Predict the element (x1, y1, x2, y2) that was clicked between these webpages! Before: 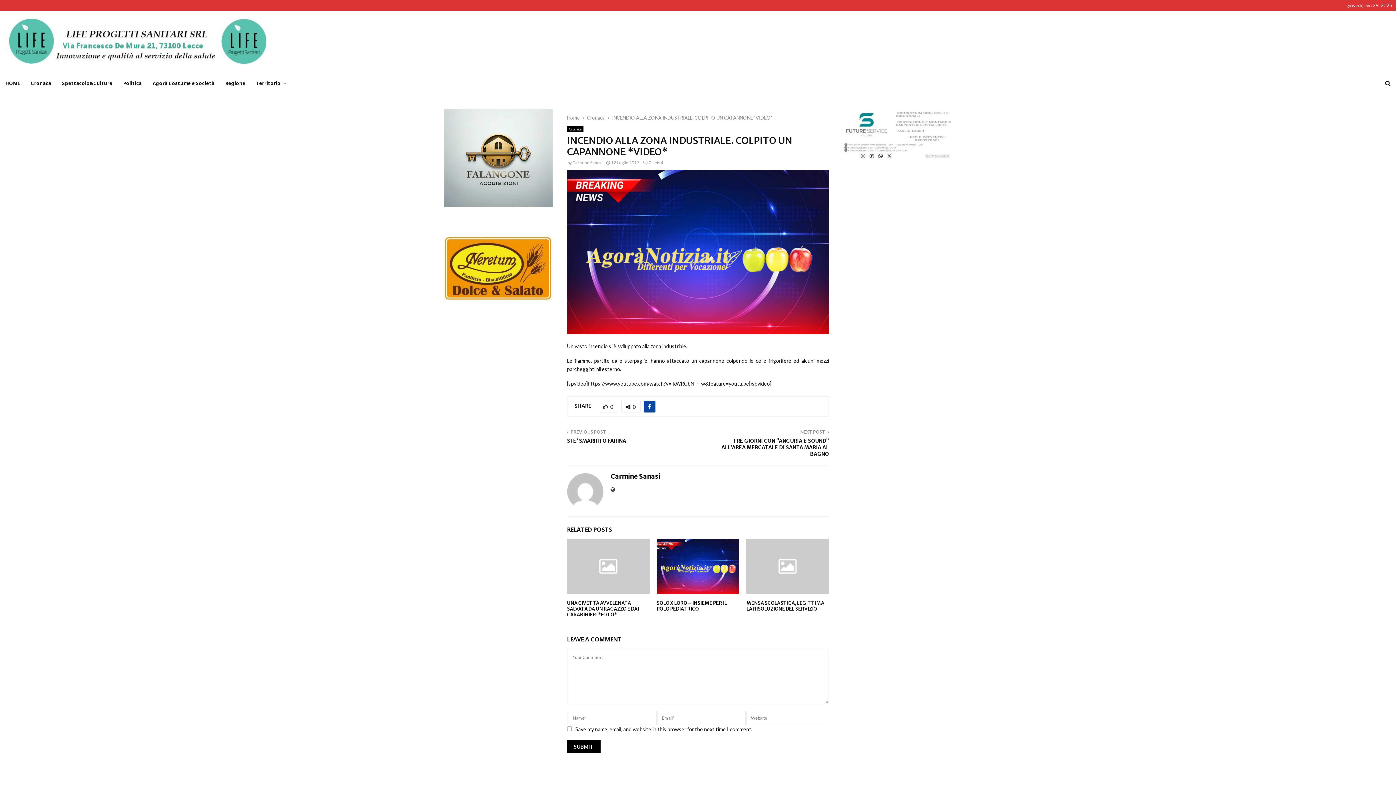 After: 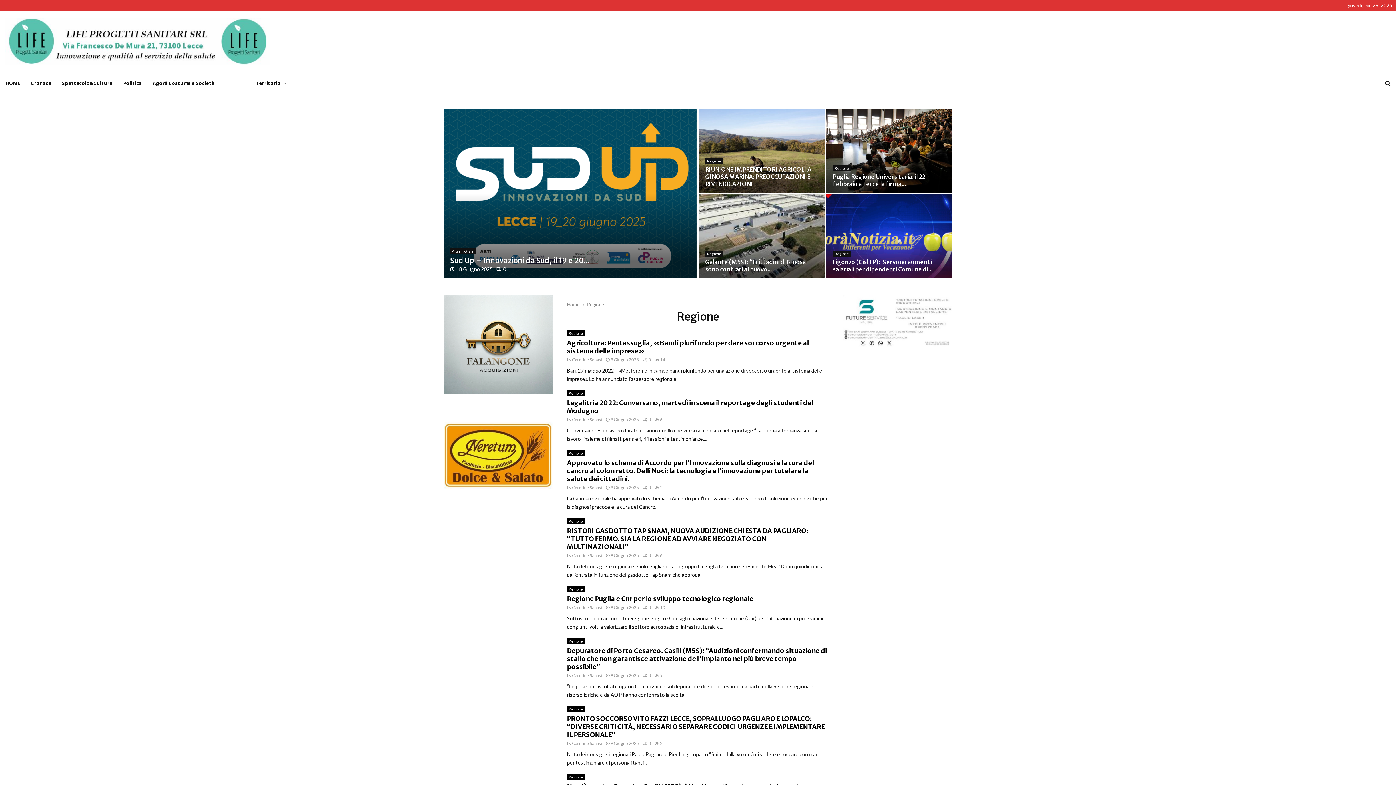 Action: bbox: (225, 72, 245, 94) label: Regione